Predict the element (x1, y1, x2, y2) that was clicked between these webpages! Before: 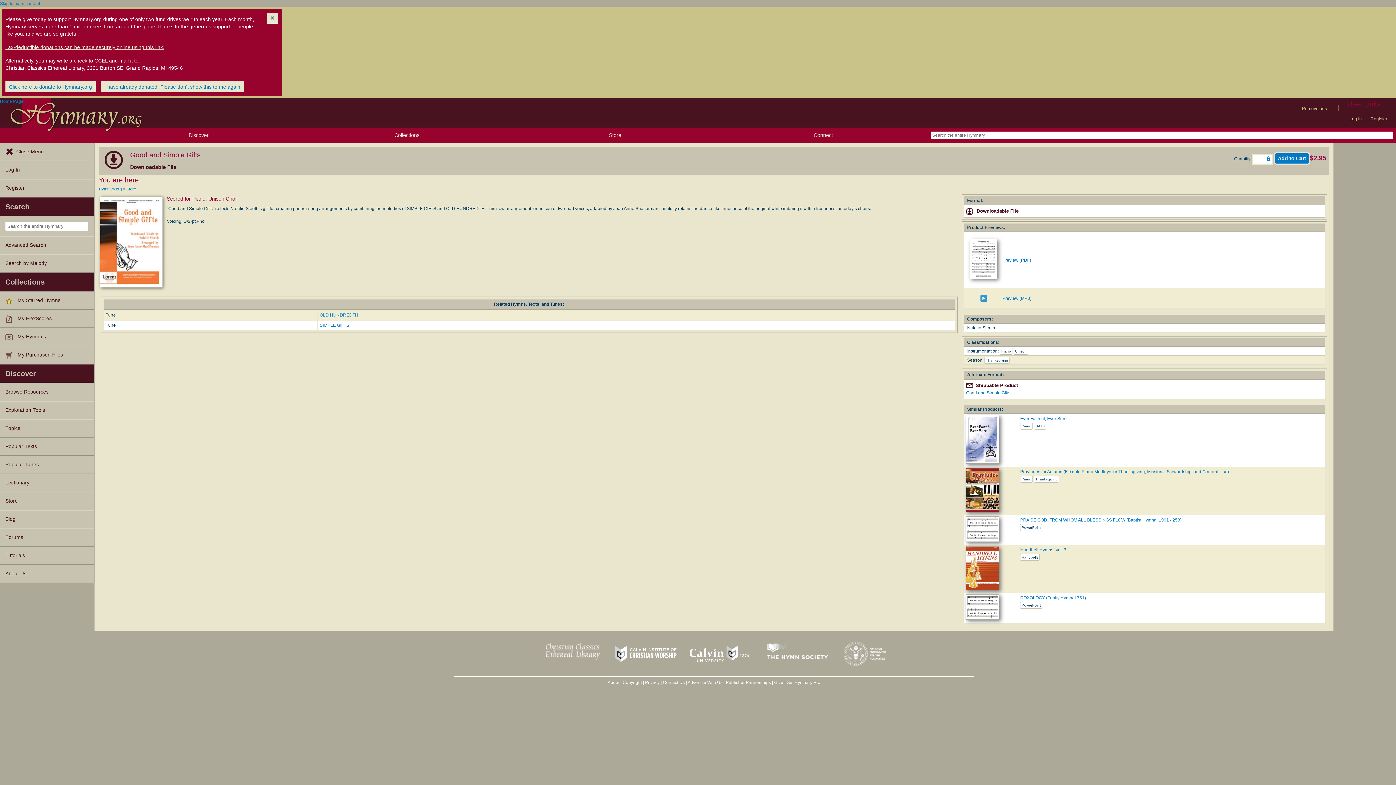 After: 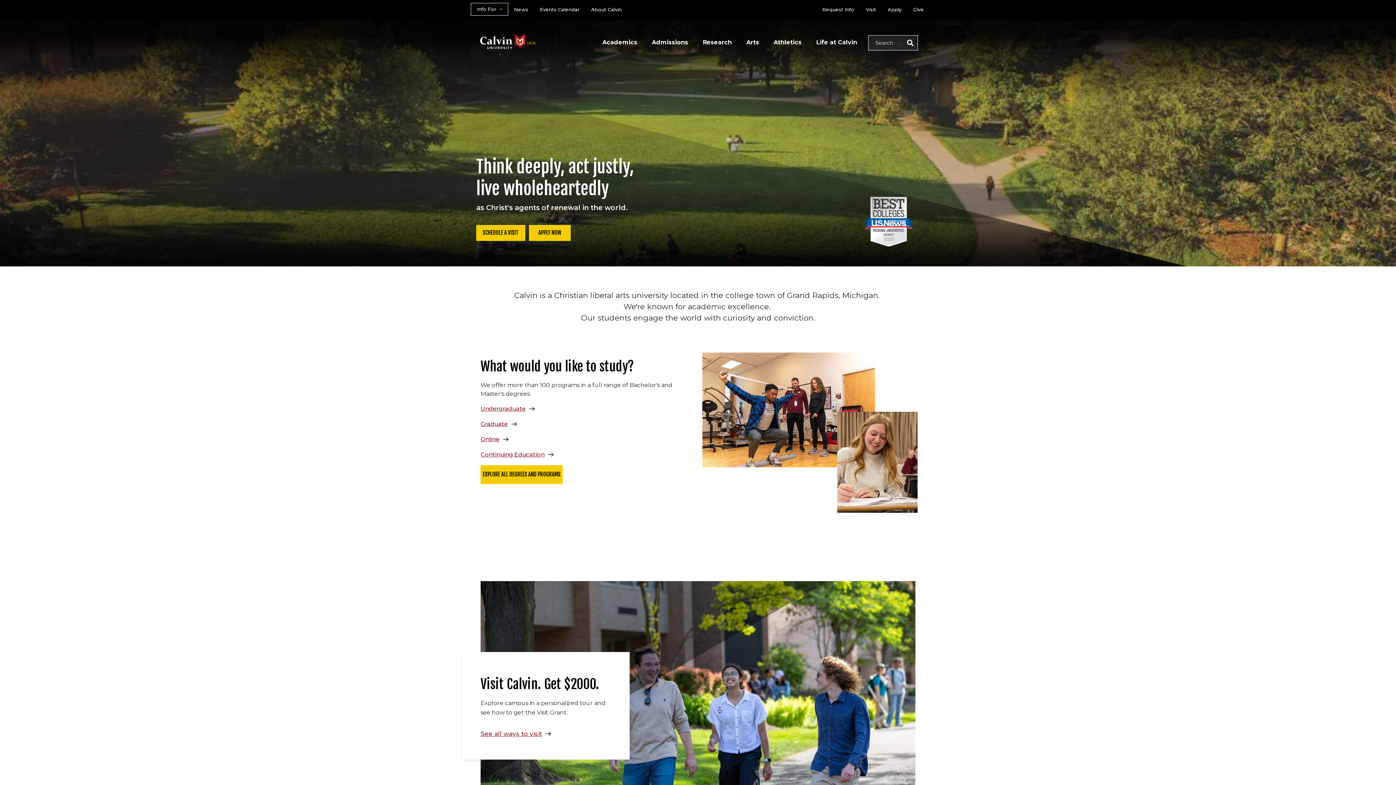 Action: bbox: (683, 668, 756, 673)